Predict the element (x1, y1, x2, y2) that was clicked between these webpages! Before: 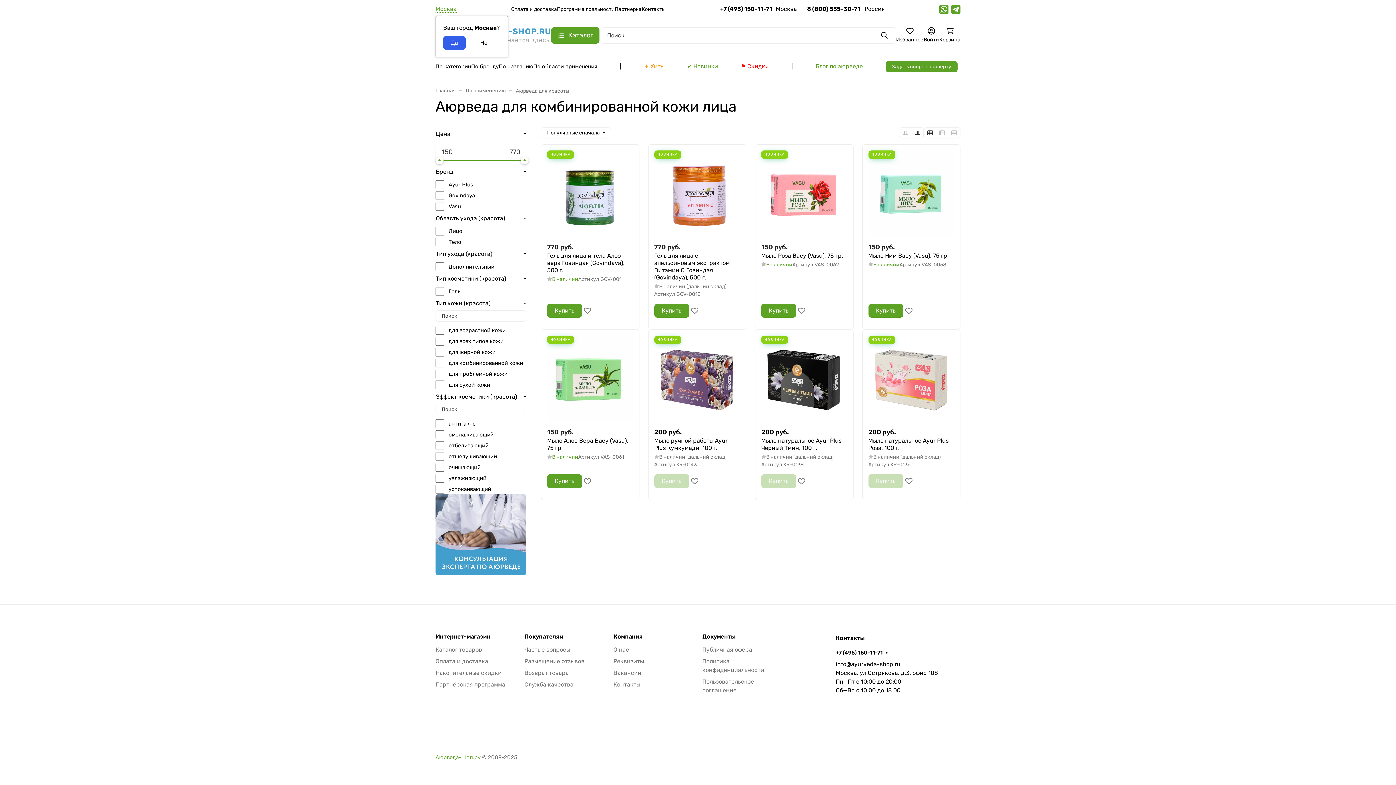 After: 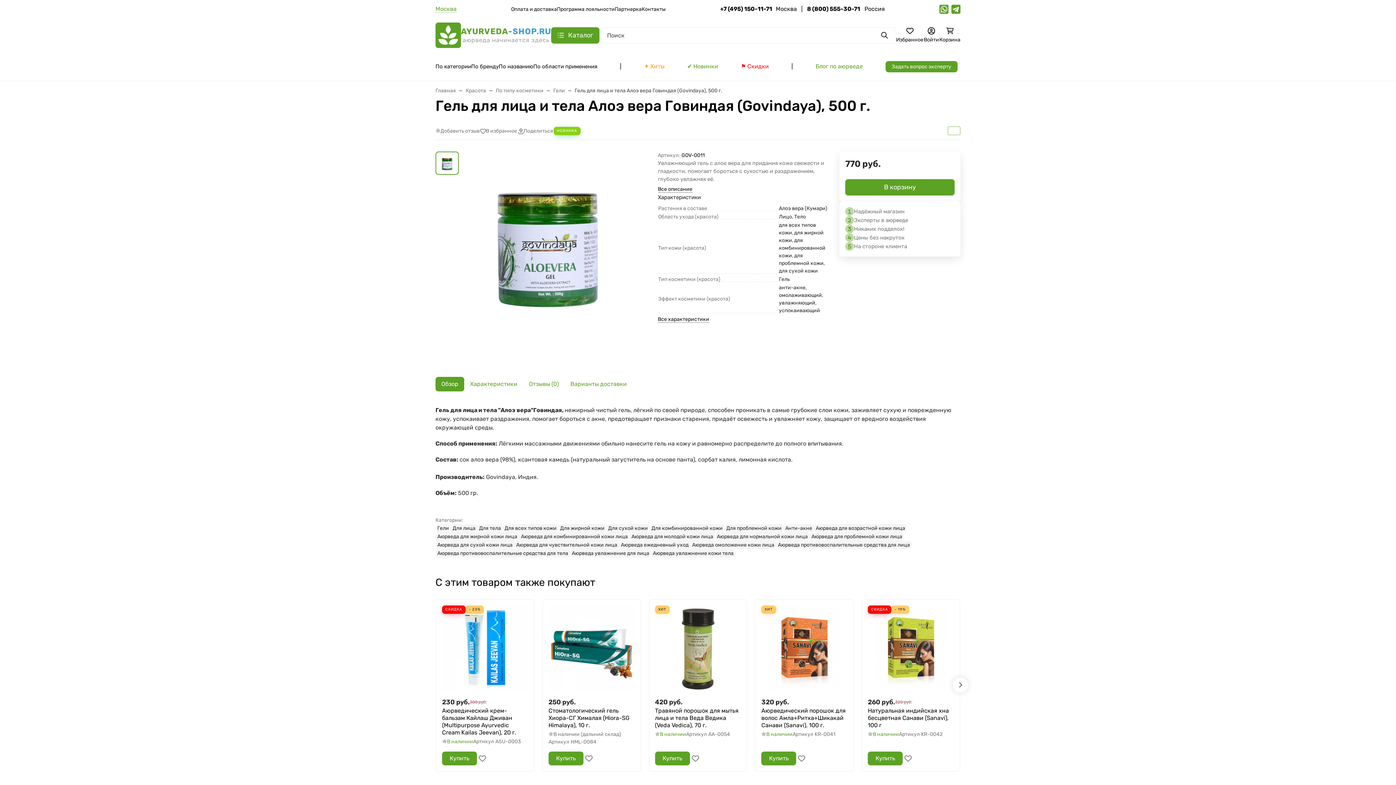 Action: label: Гель для лица и тела Алоэ вера Говиндая (Govindaya), 500 г. bbox: (547, 252, 633, 274)